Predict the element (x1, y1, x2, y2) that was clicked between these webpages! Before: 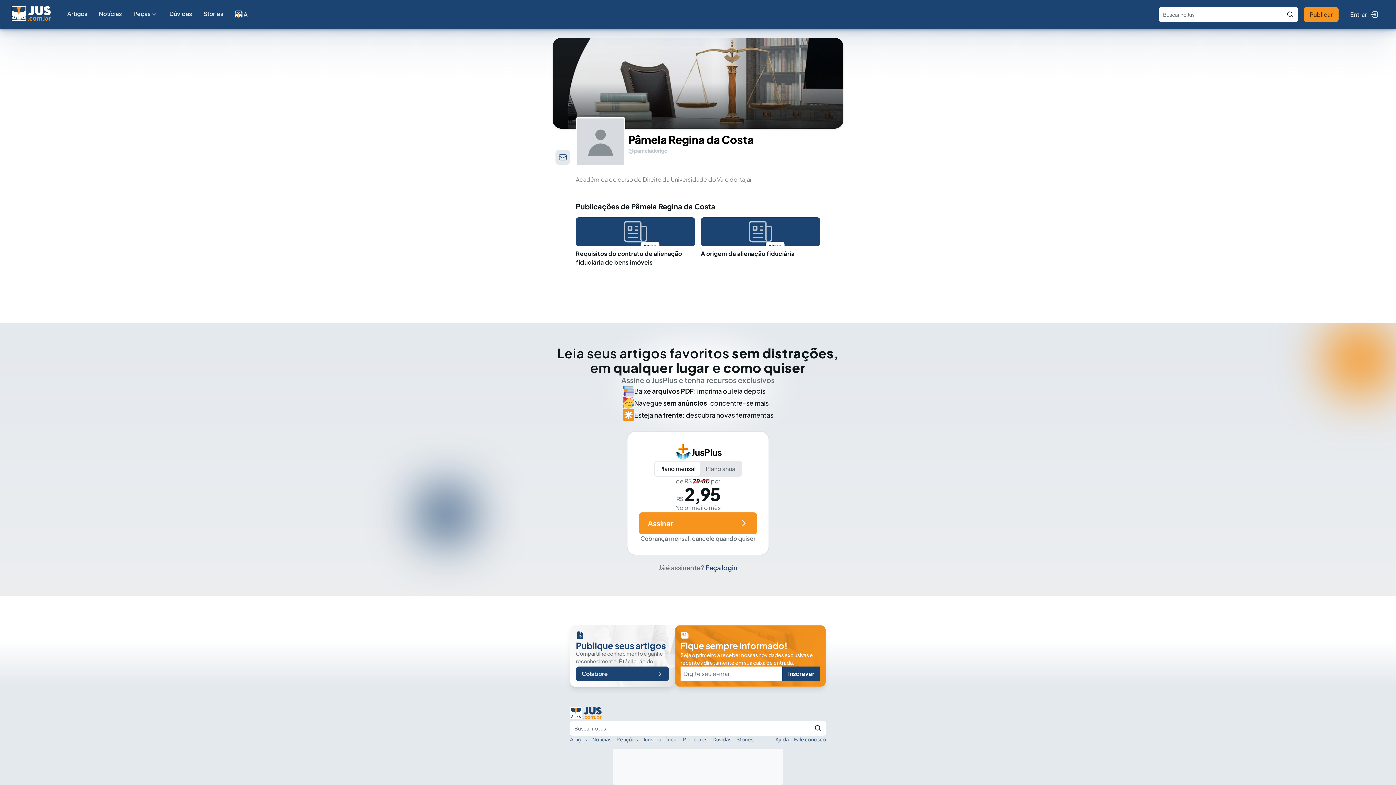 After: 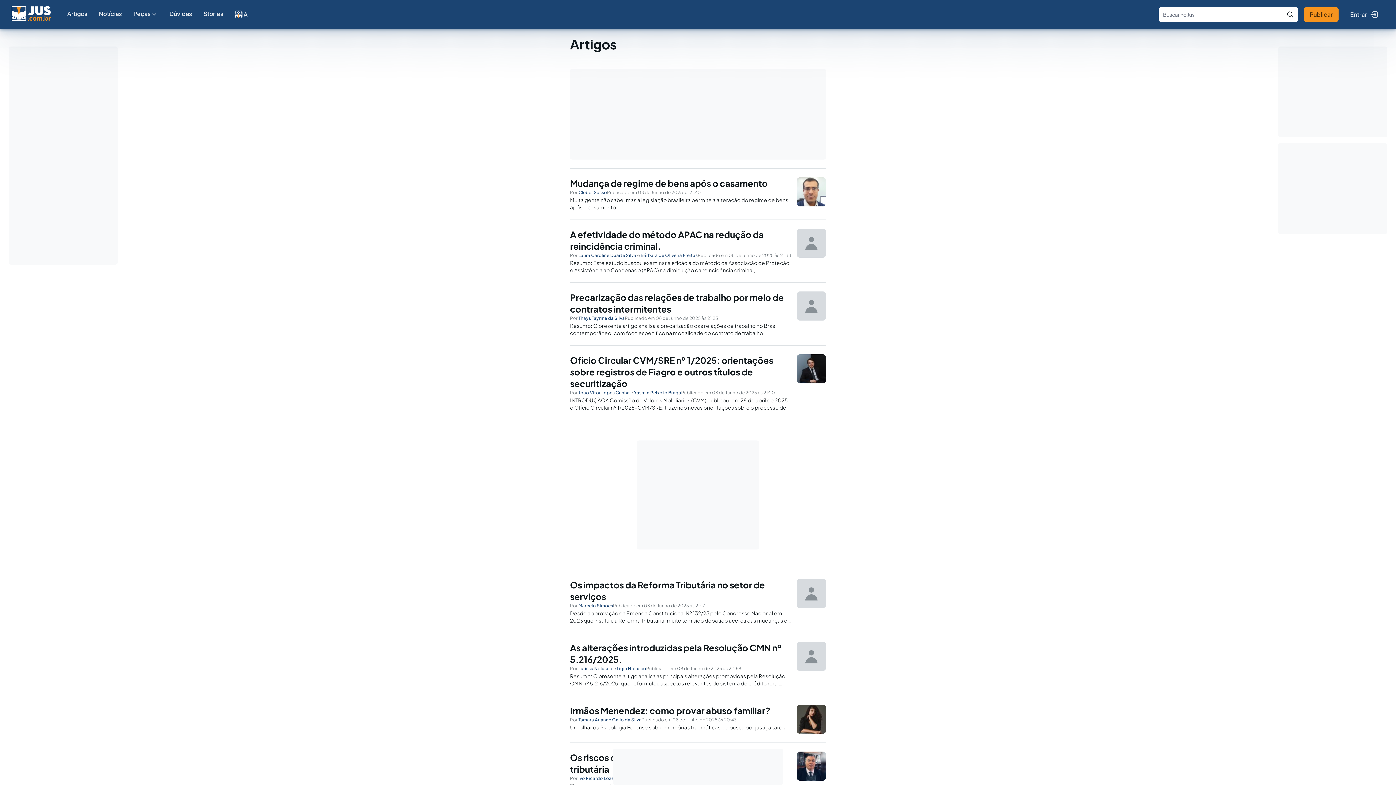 Action: label: Artigos bbox: (61, 6, 93, 21)